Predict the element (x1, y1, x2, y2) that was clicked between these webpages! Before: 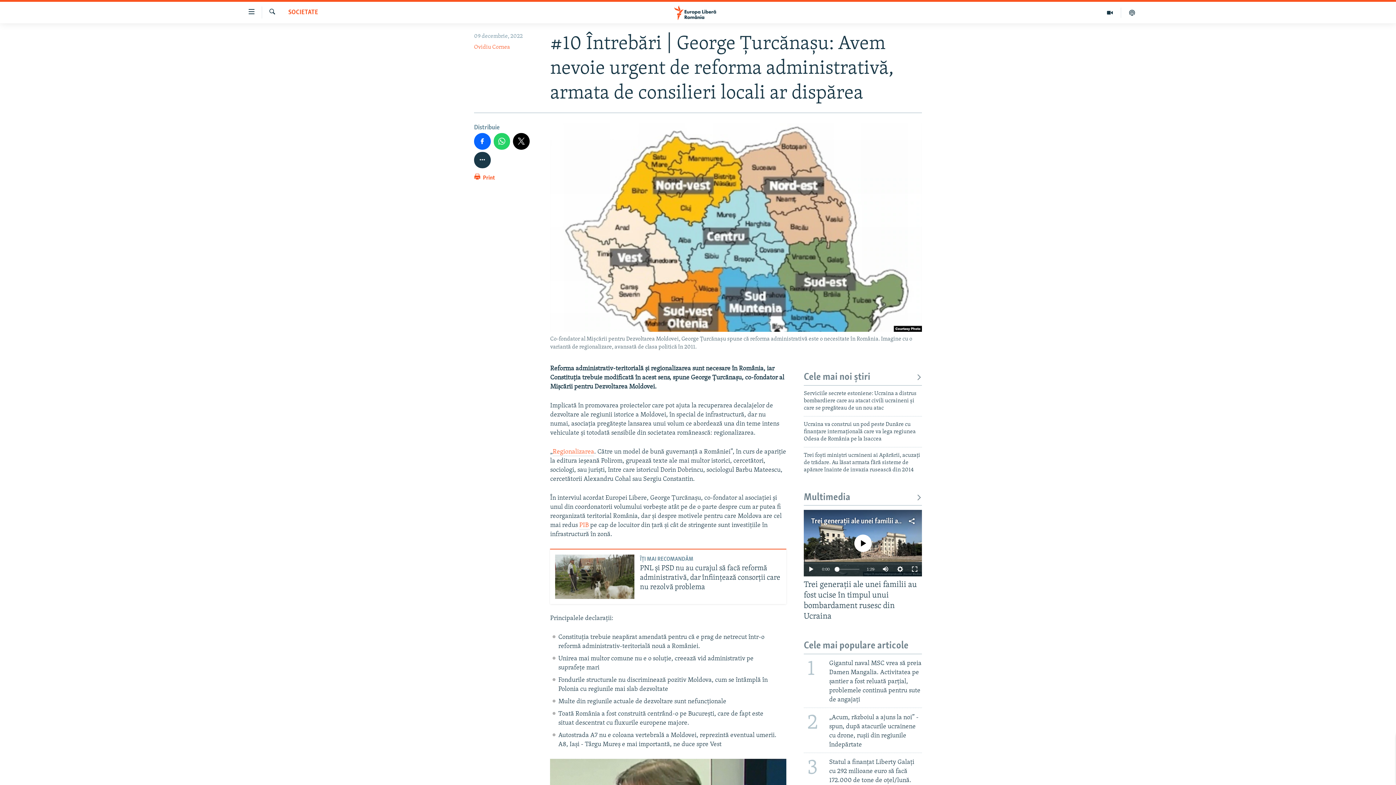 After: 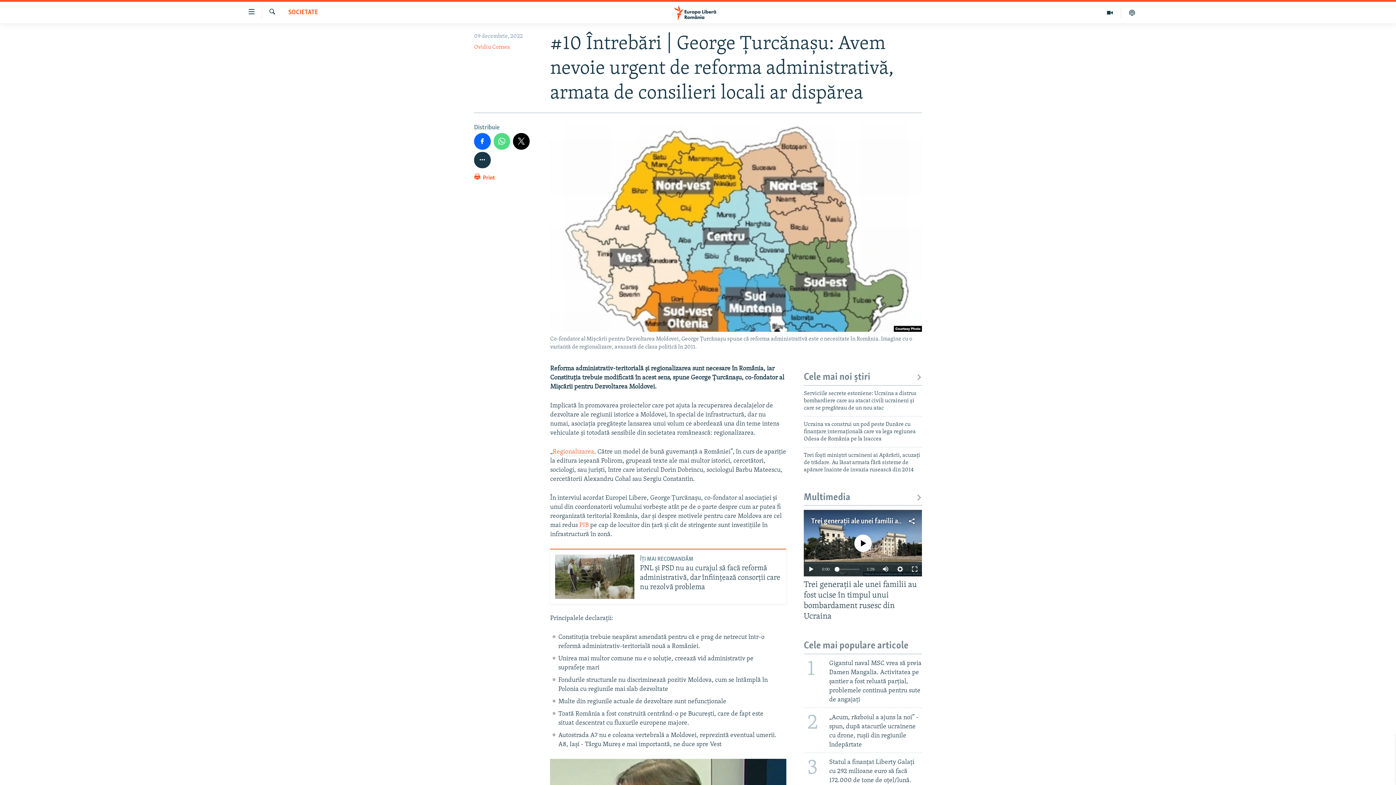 Action: bbox: (493, 133, 510, 149)